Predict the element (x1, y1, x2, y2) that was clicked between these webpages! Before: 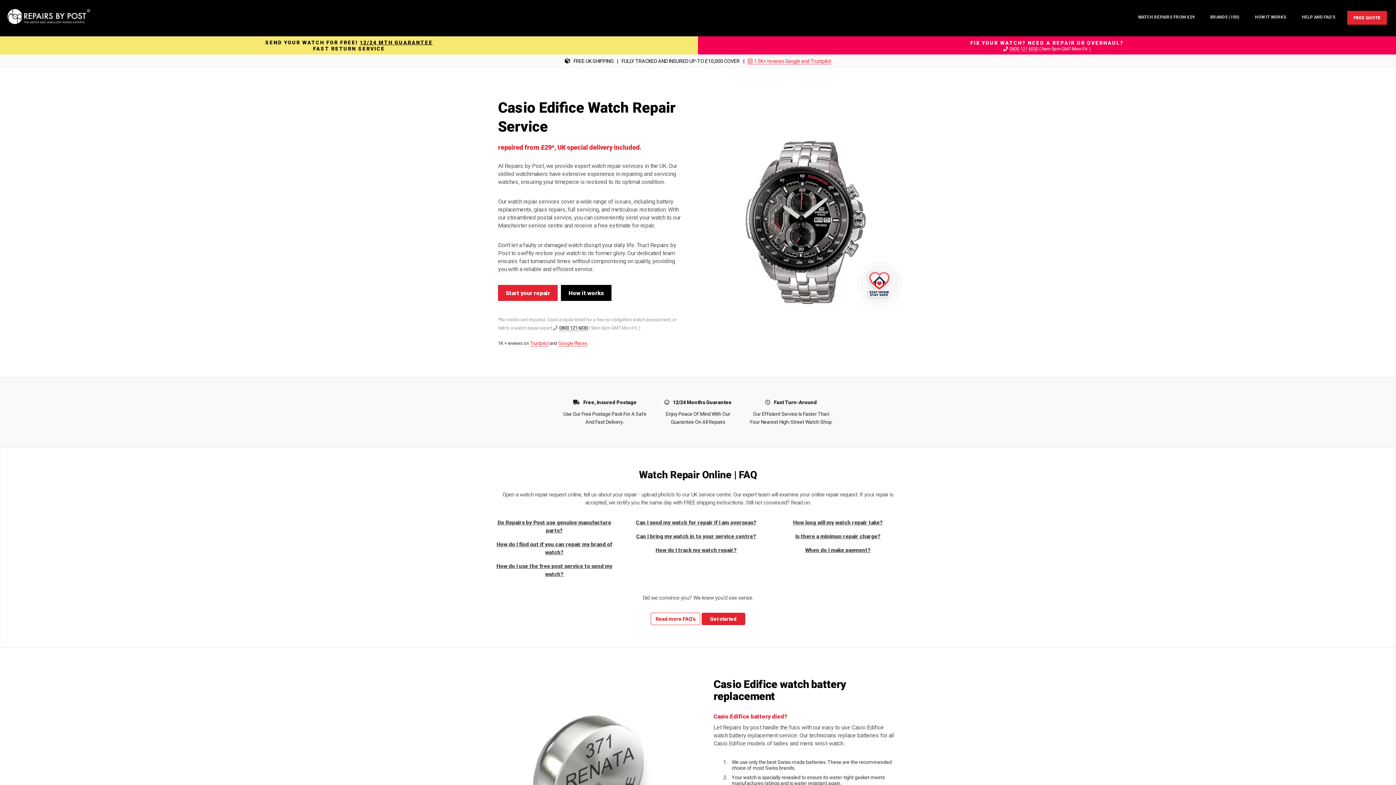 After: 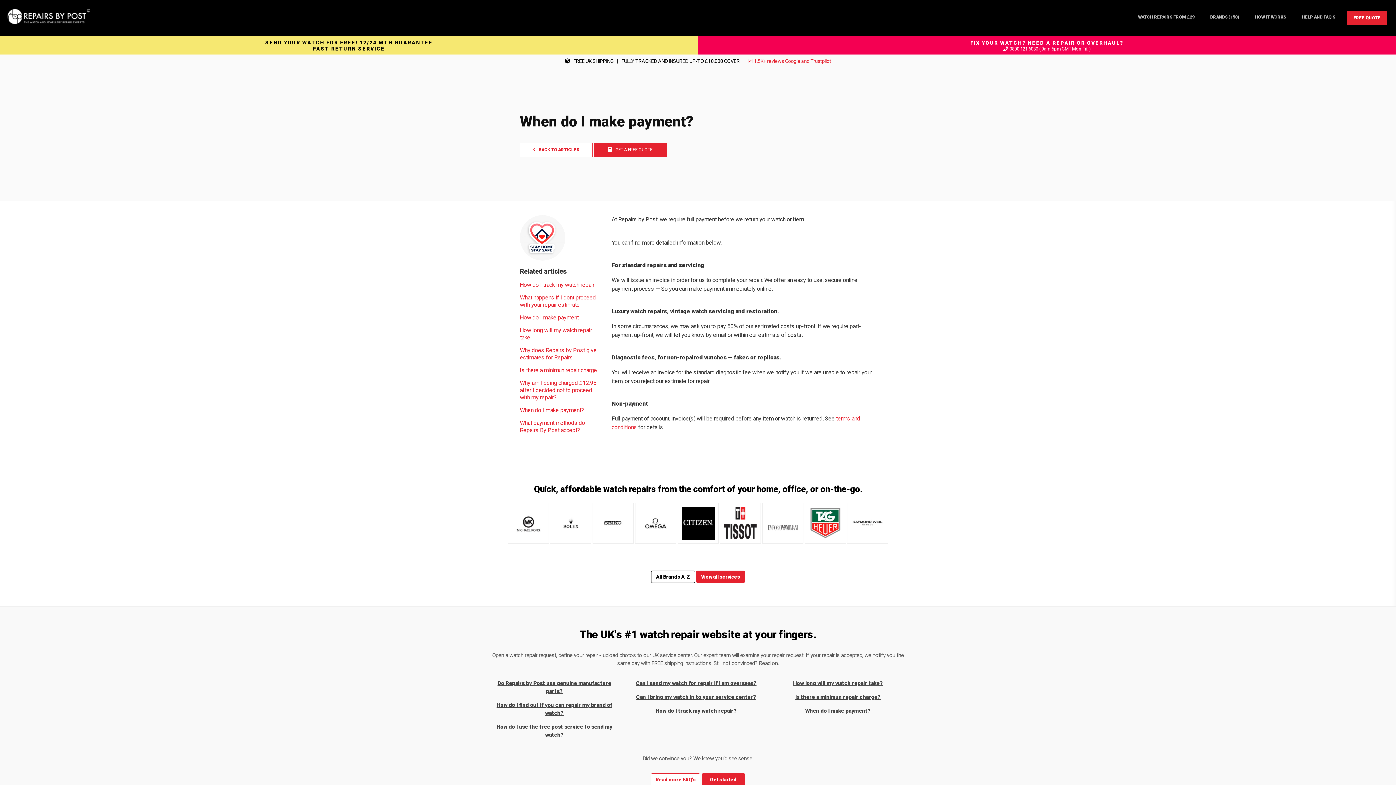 Action: bbox: (805, 547, 870, 553) label: When do I make payment?